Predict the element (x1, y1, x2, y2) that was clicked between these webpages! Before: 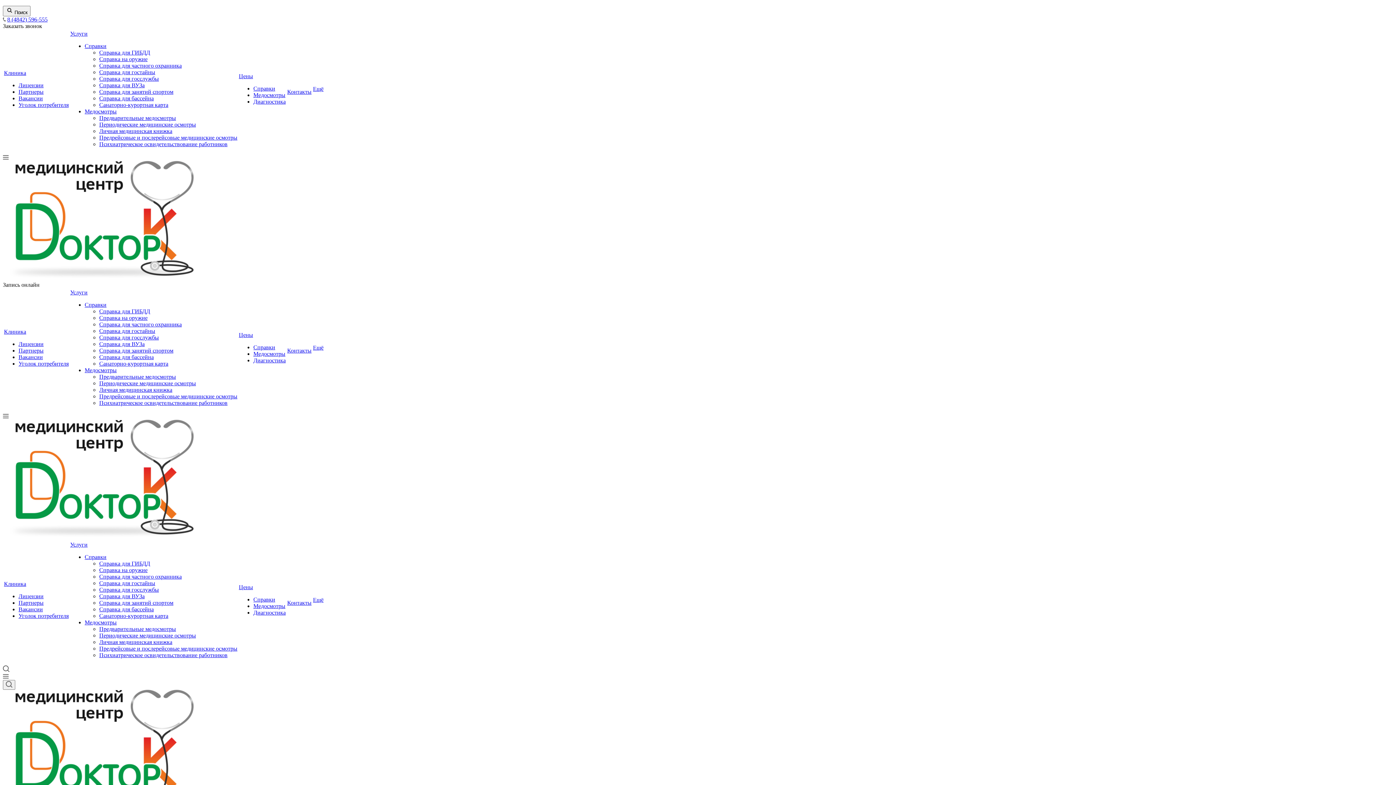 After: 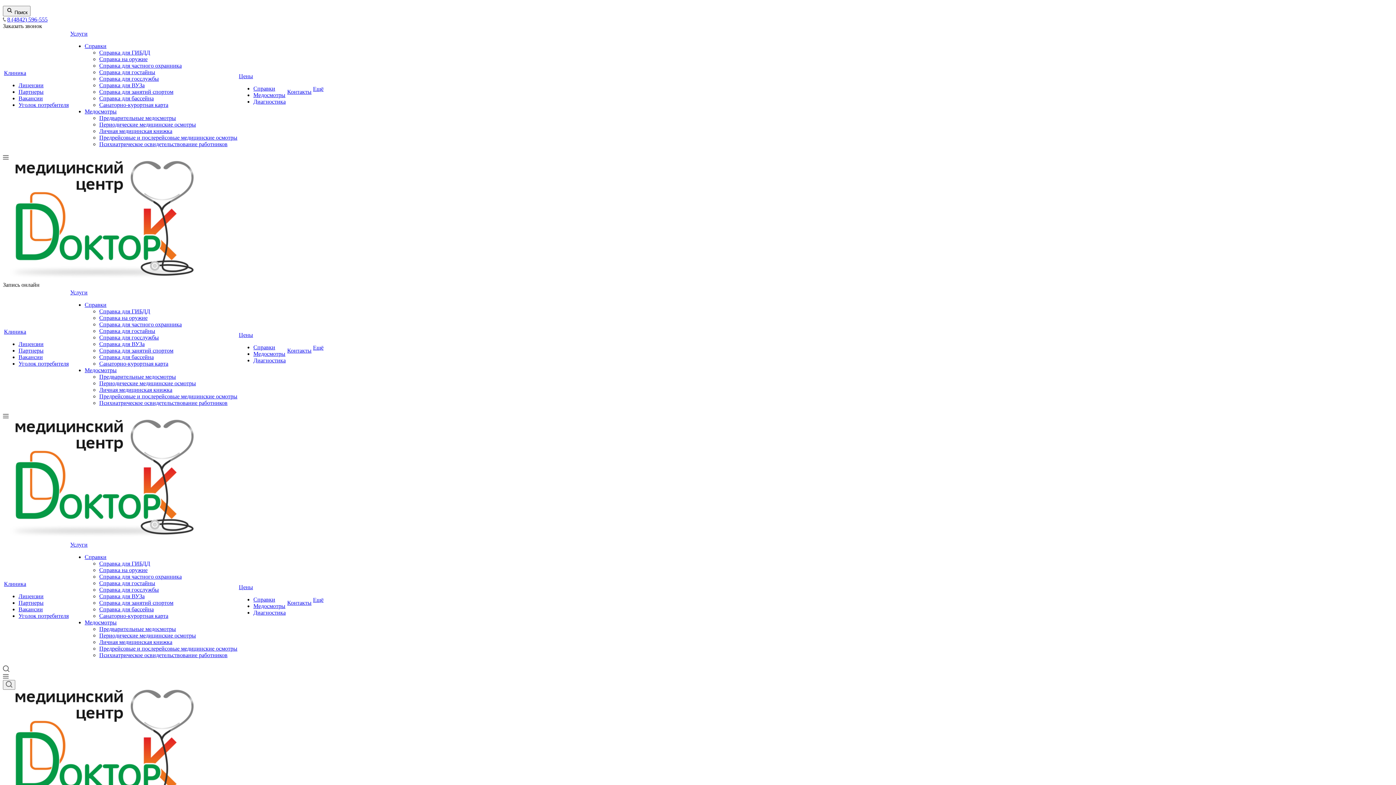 Action: bbox: (99, 380, 196, 386) label: Периодические медицинские осмотры